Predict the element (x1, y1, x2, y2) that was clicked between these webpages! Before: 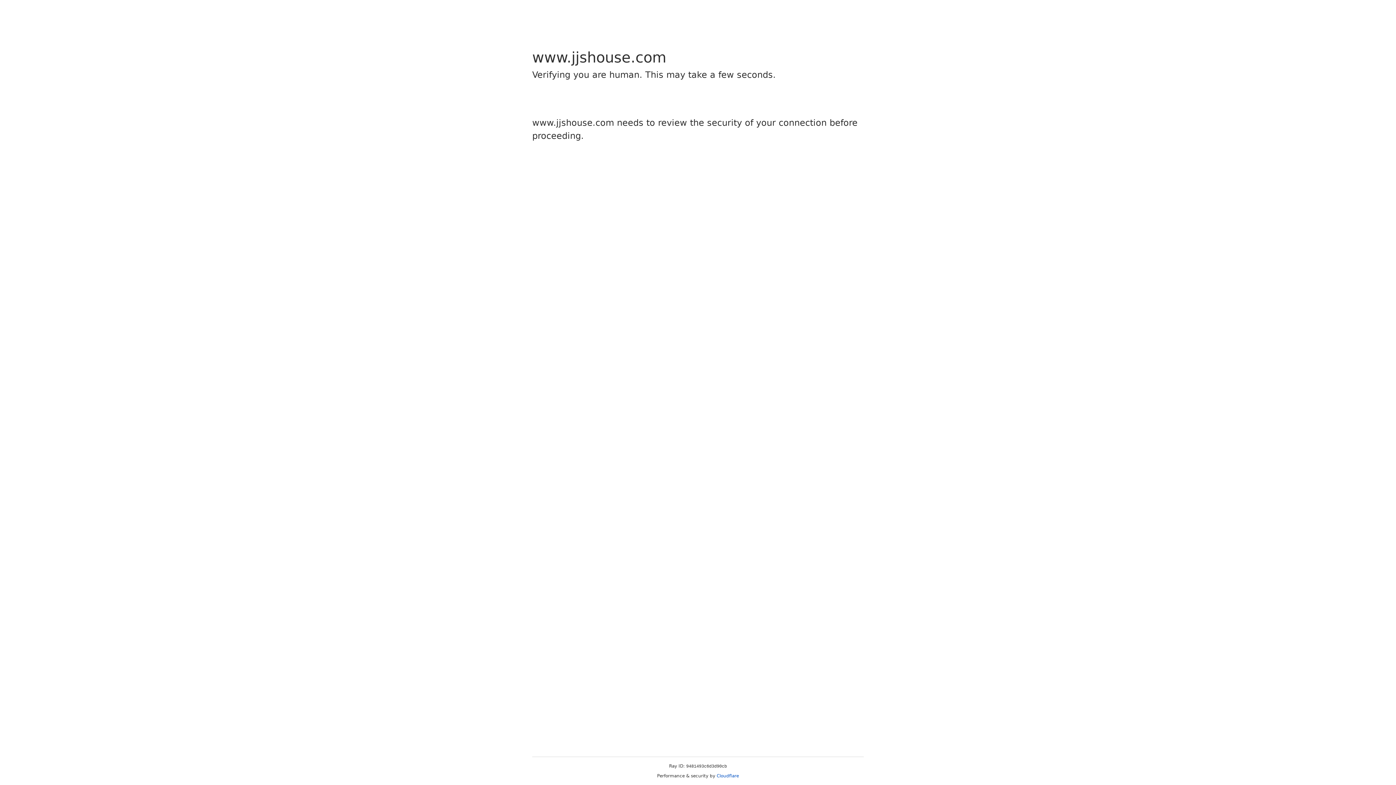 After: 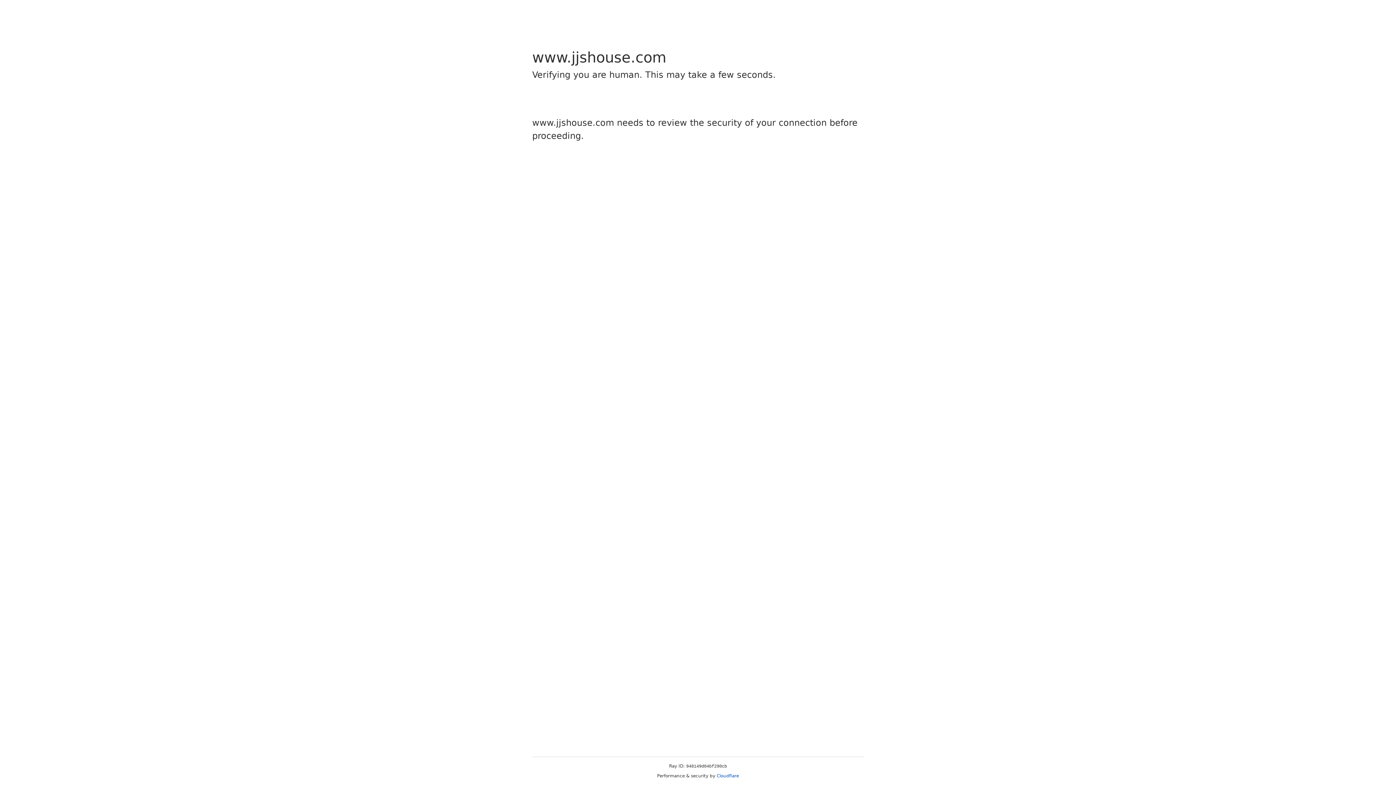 Action: bbox: (716, 773, 739, 778) label: Cloudflare